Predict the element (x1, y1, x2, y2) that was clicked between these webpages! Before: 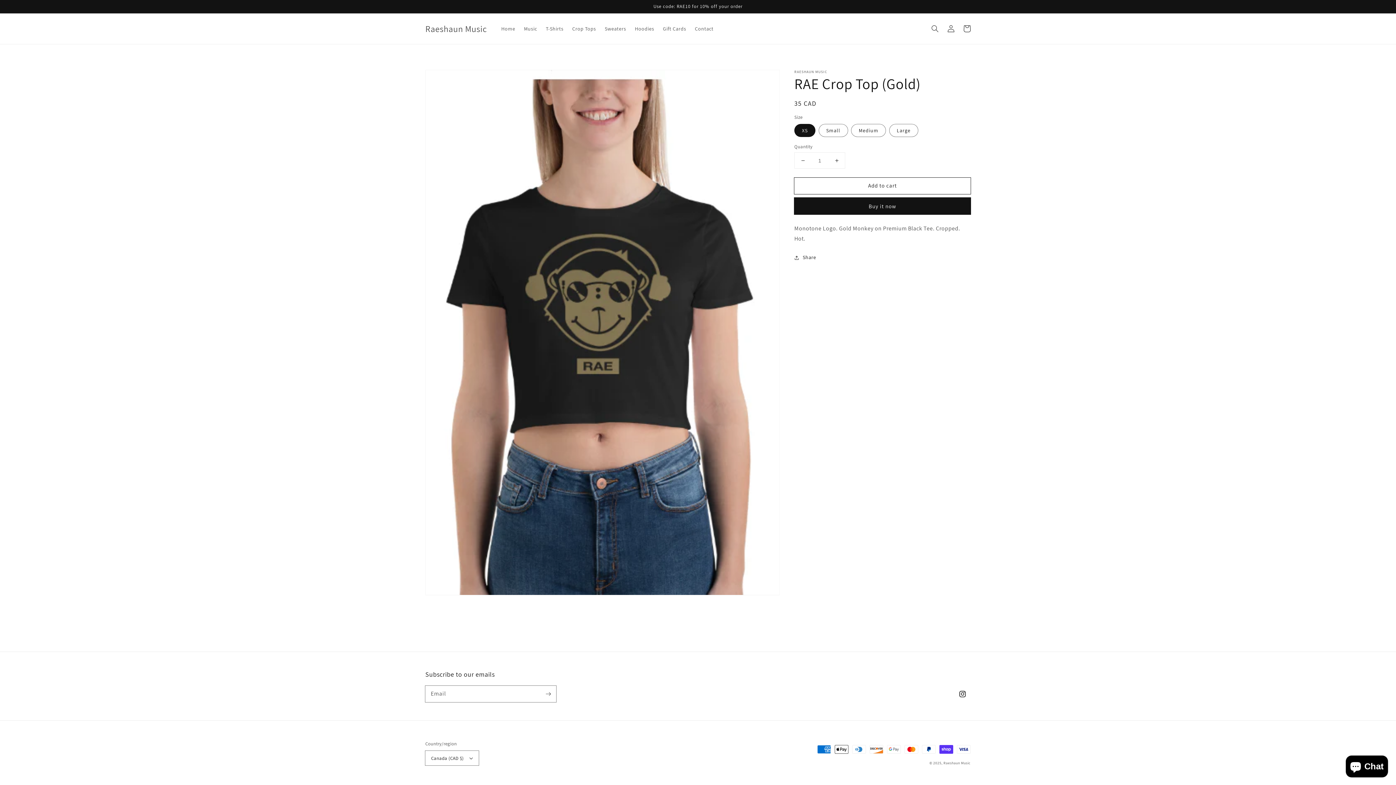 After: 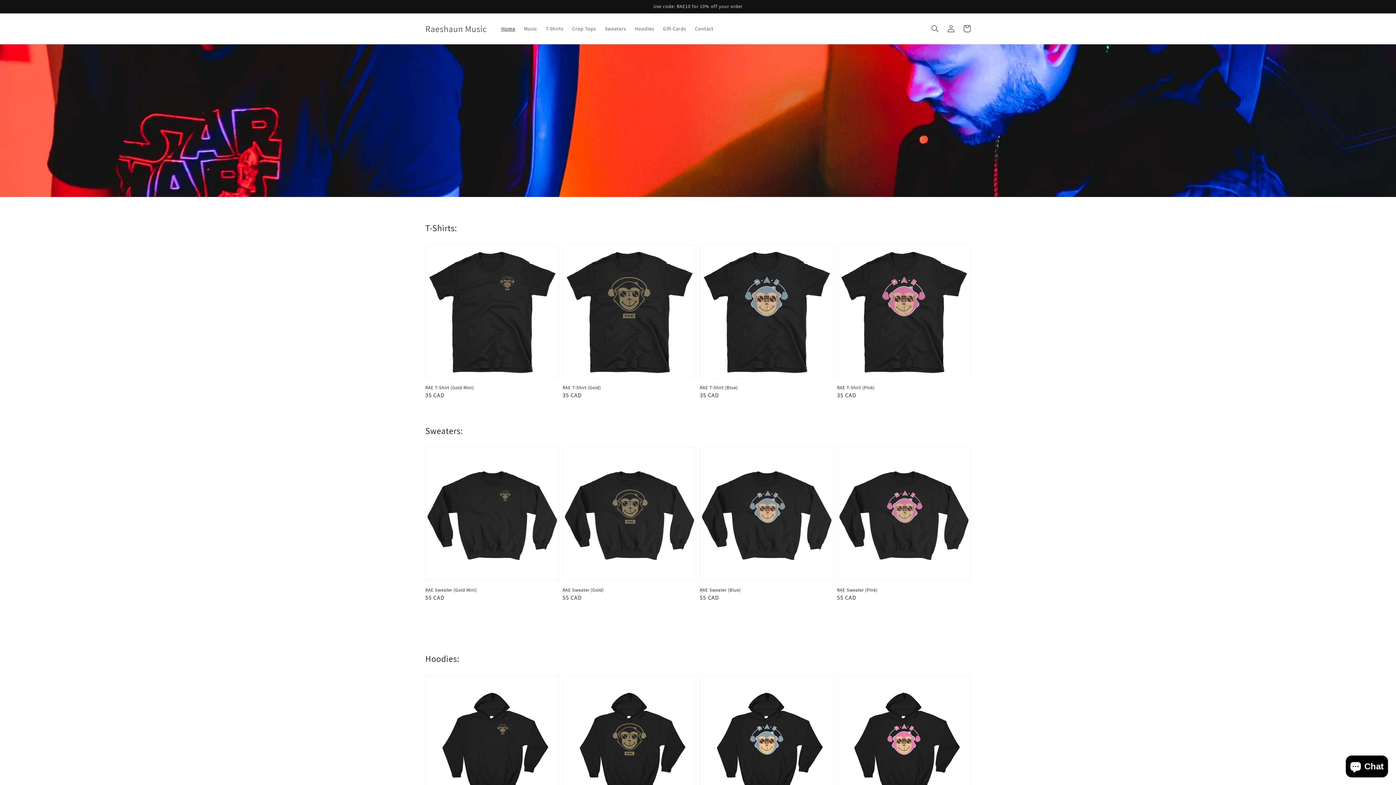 Action: label: Raeshaun Music bbox: (422, 21, 489, 35)